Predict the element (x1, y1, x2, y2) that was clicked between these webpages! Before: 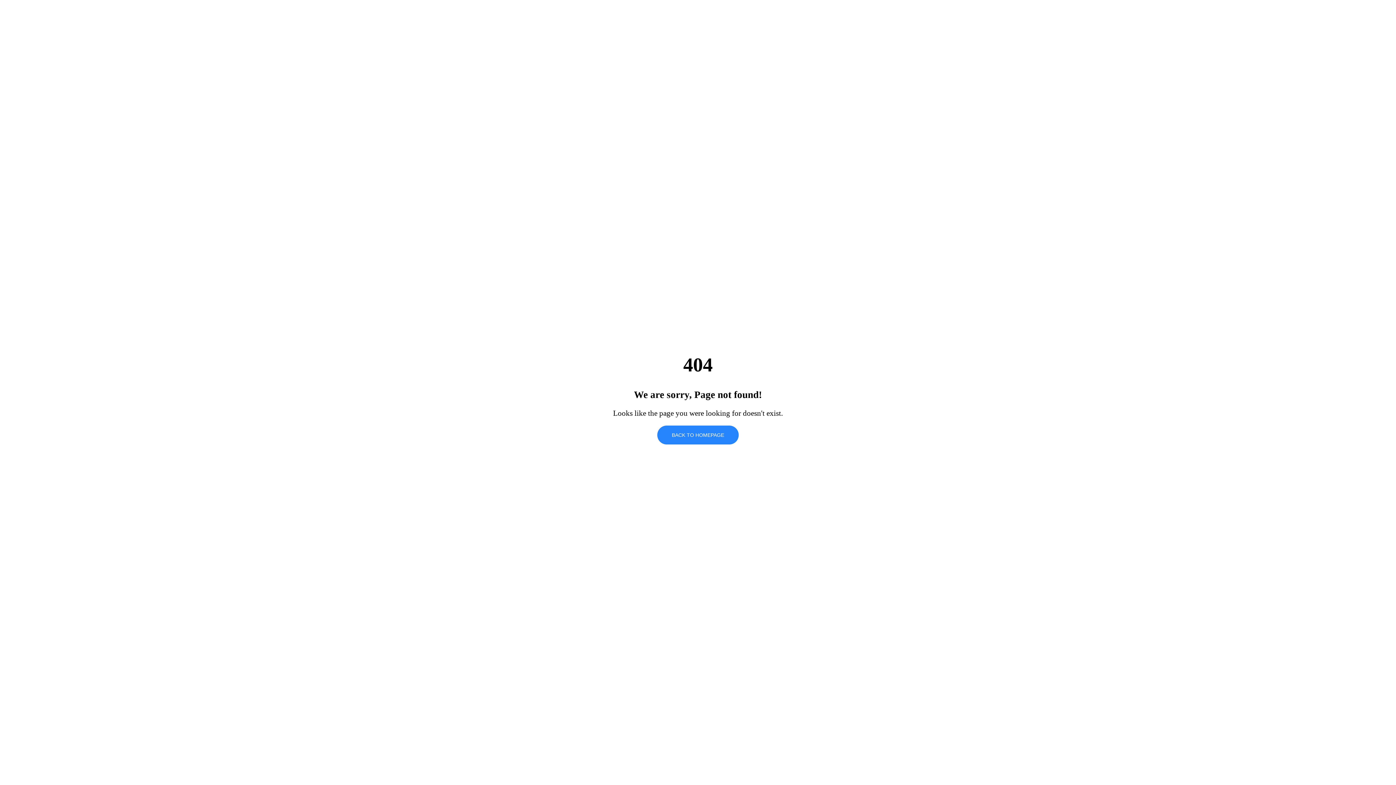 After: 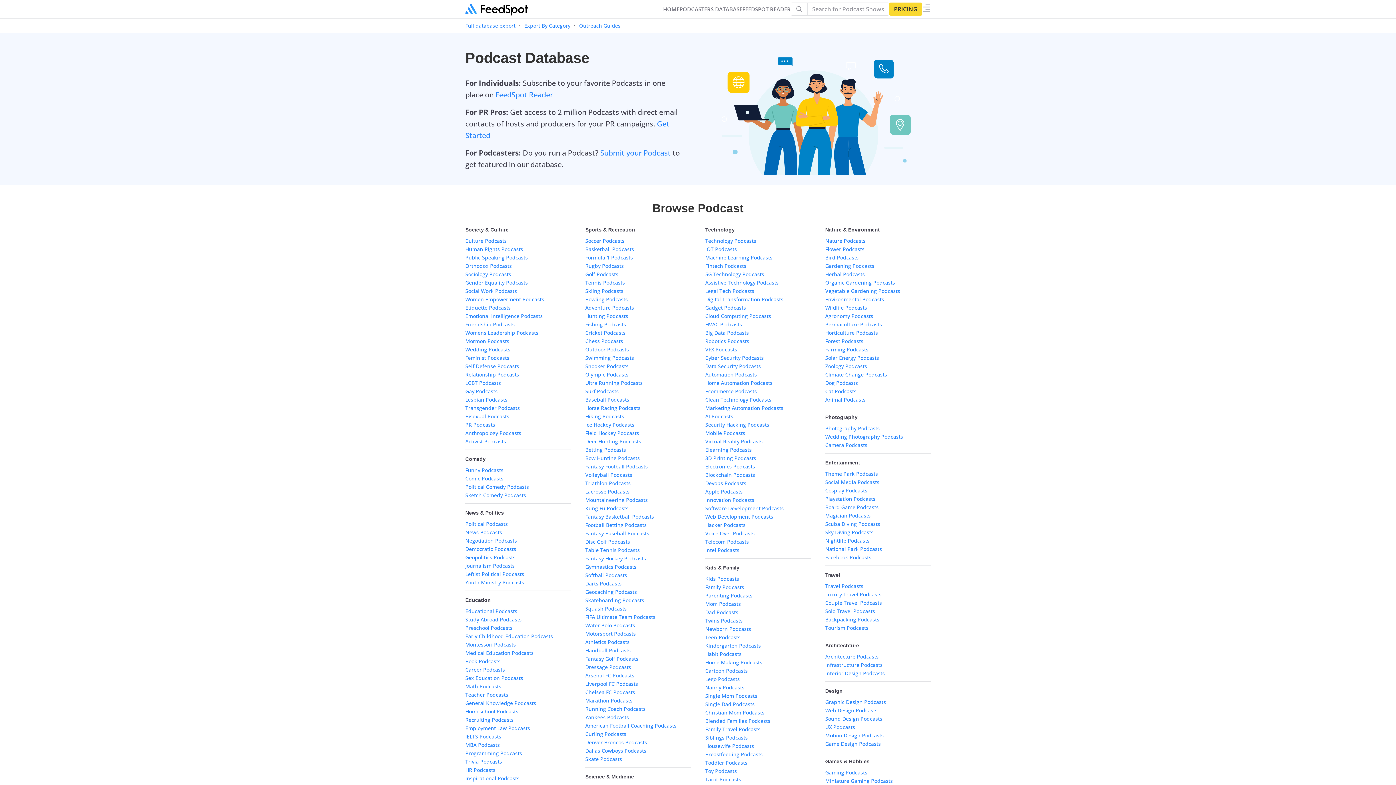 Action: bbox: (657, 425, 738, 444) label: BACK TO HOMEPAGE